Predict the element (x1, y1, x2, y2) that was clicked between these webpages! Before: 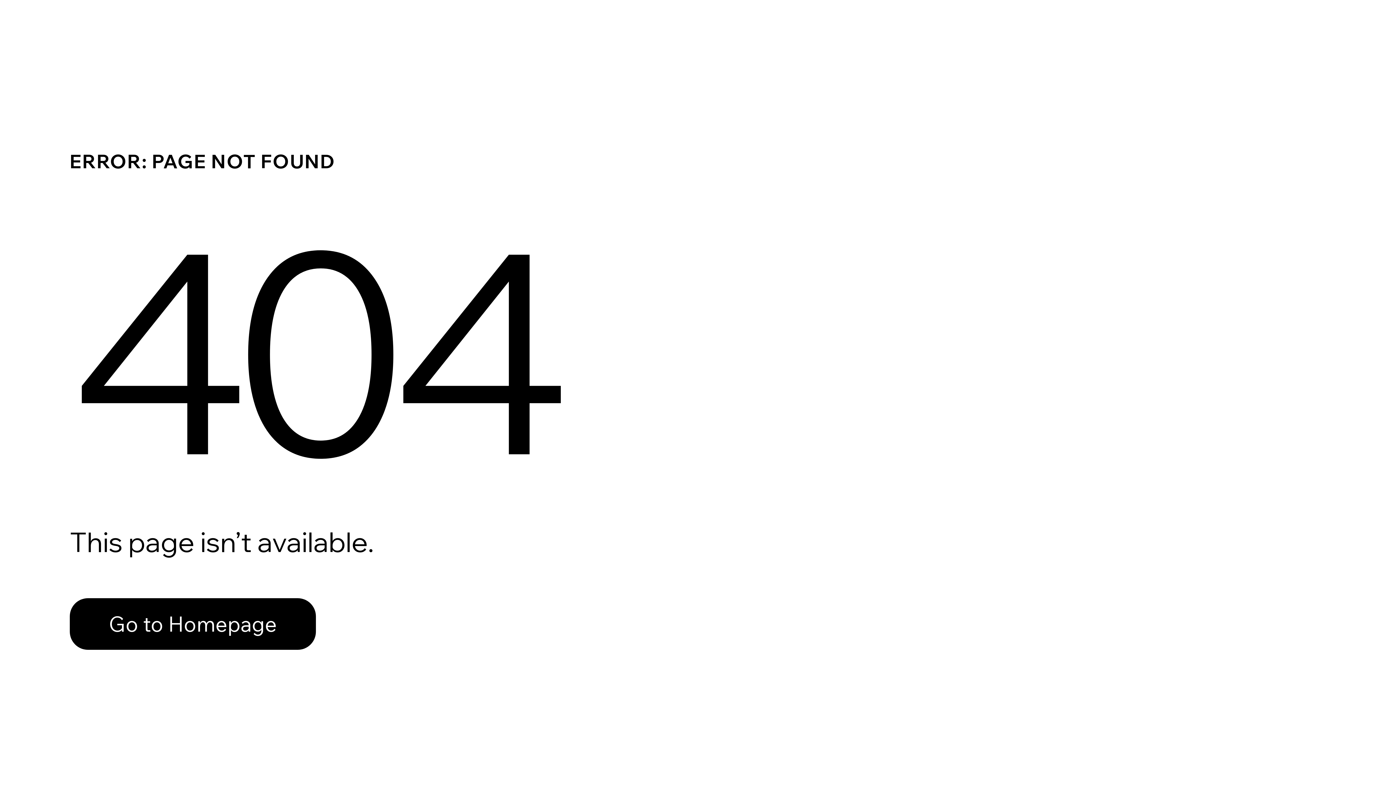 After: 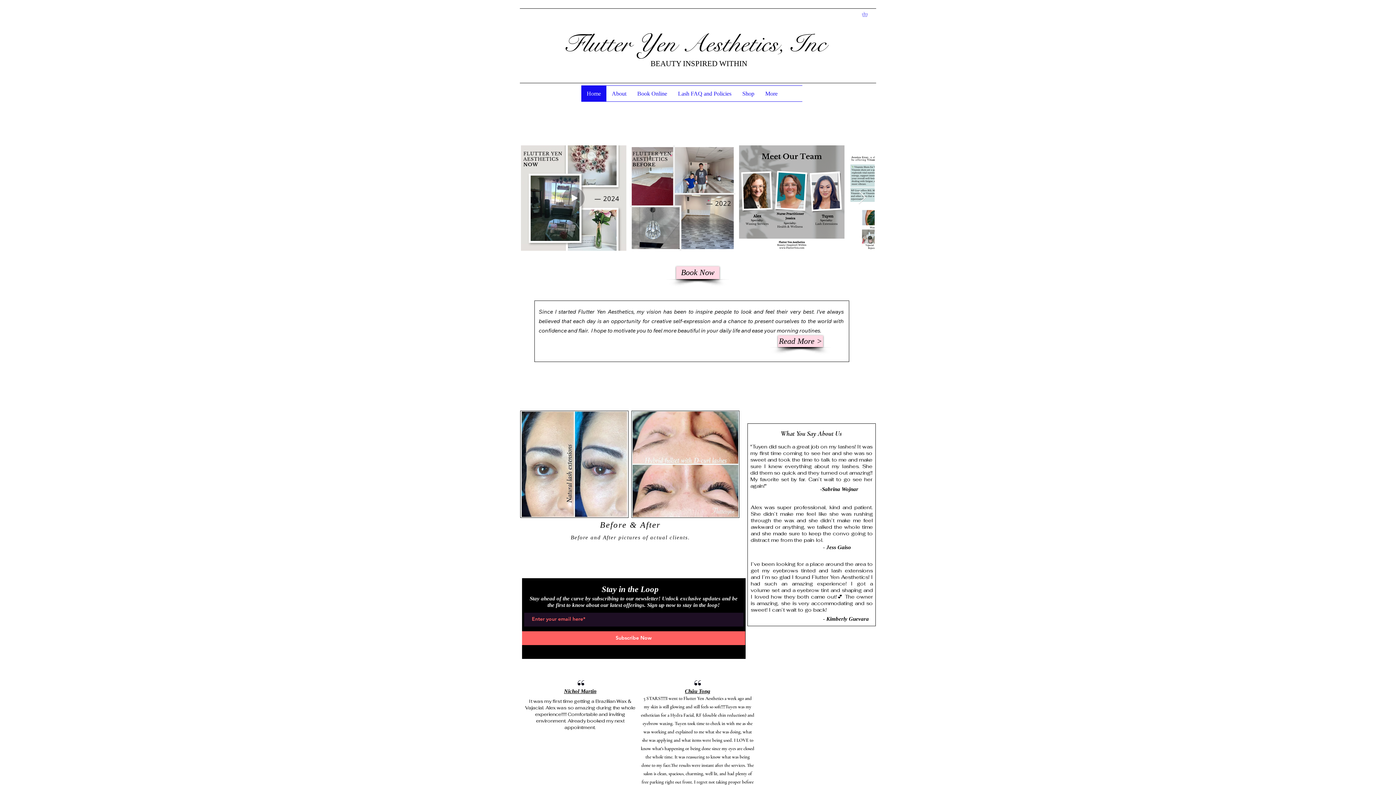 Action: bbox: (69, 598, 316, 650) label: Go to Homepage